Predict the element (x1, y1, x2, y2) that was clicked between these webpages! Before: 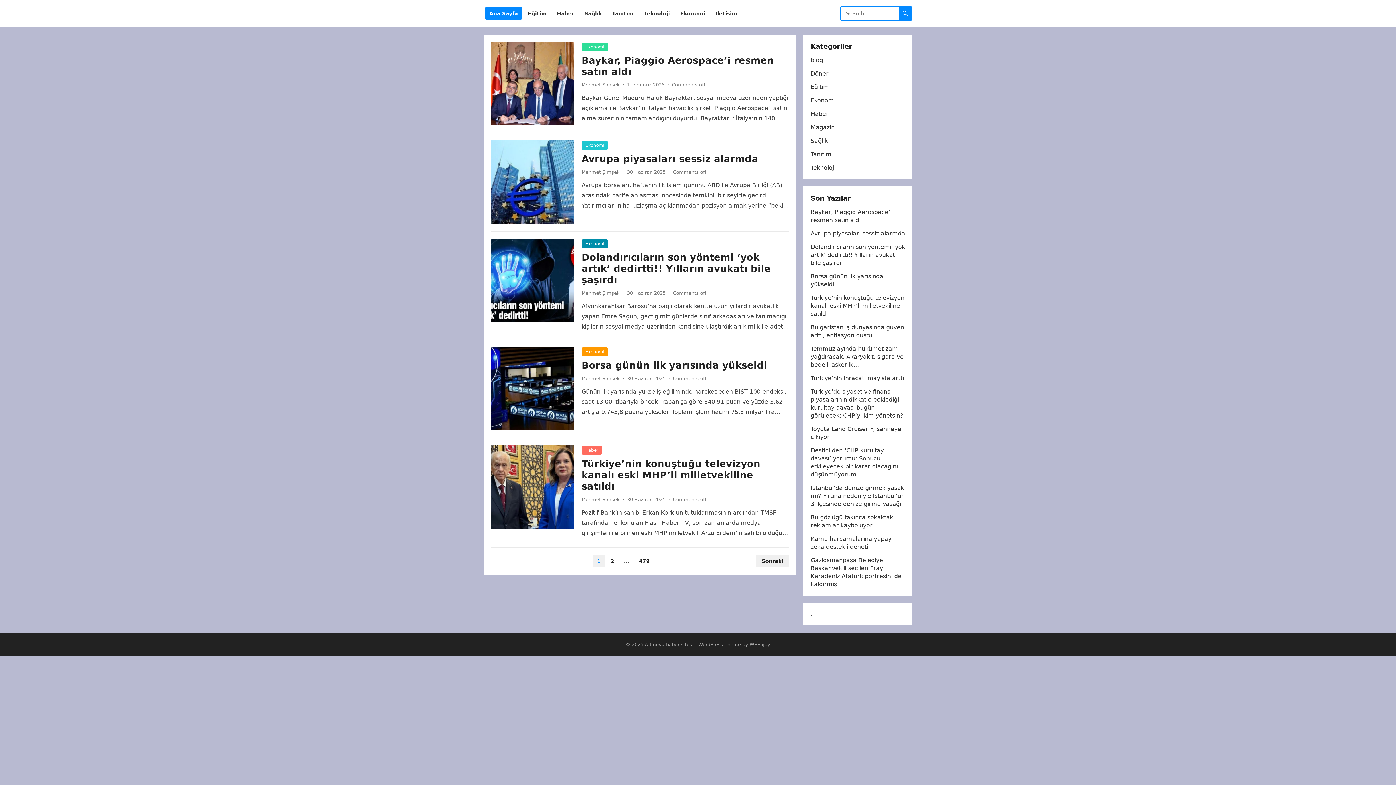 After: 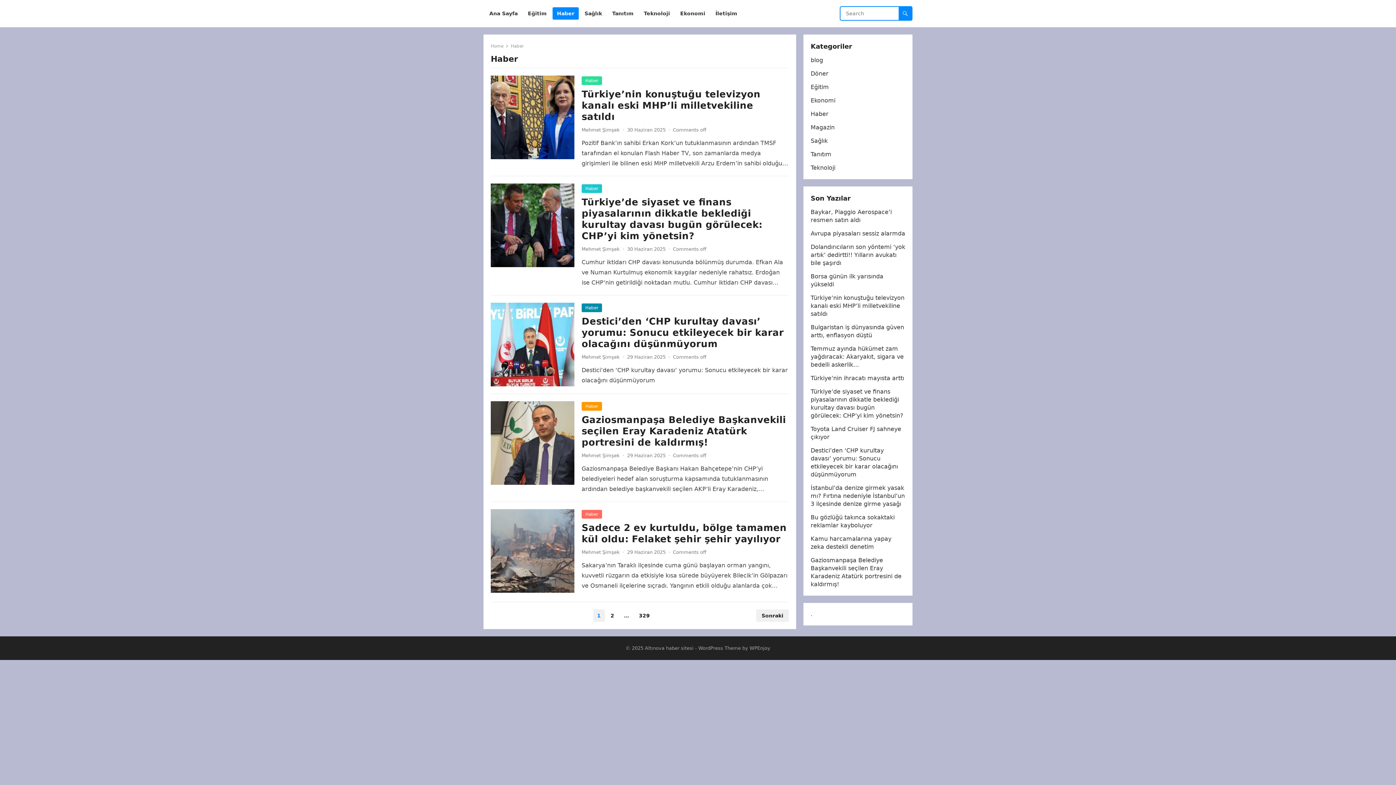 Action: label: Haber bbox: (552, 0, 578, 27)